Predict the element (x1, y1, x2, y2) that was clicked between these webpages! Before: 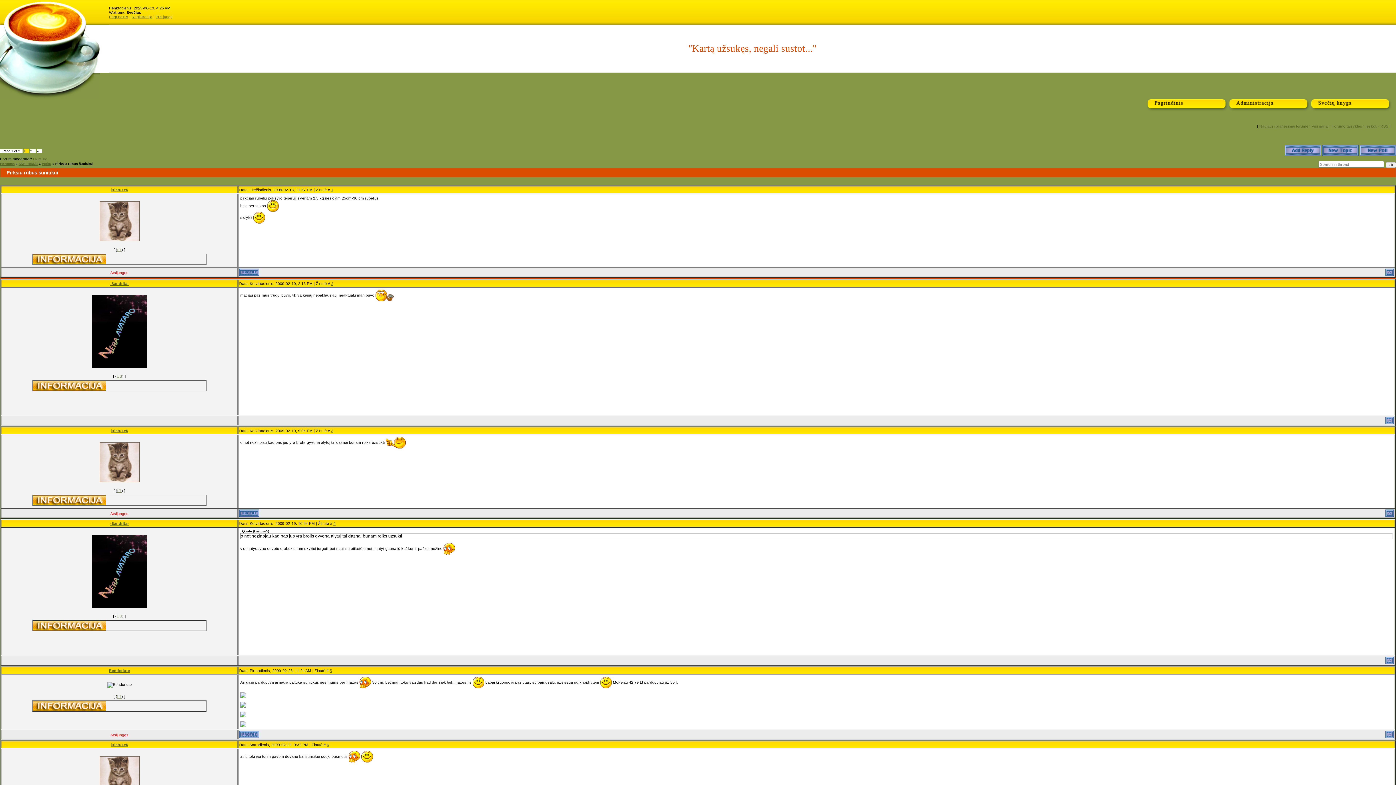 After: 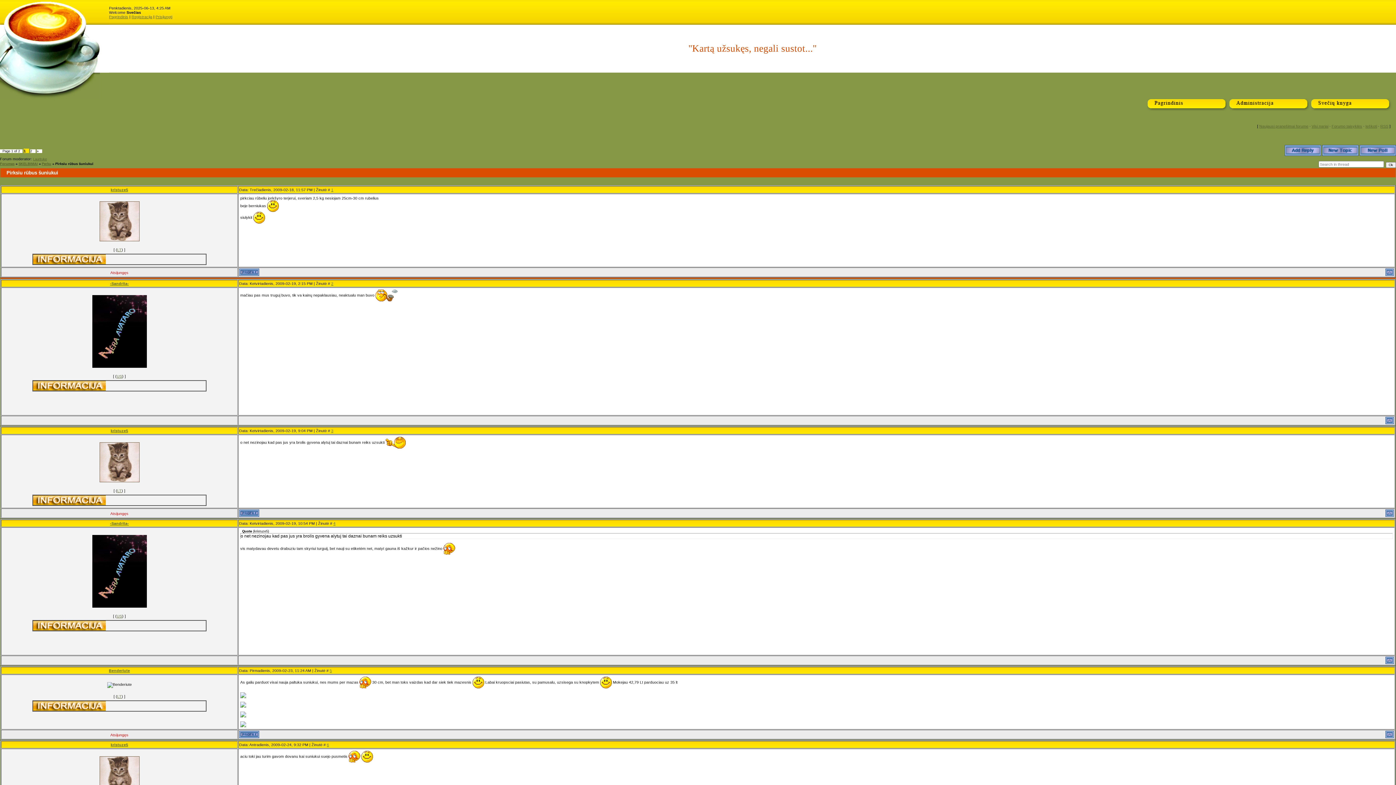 Action: bbox: (1285, 152, 1321, 156)